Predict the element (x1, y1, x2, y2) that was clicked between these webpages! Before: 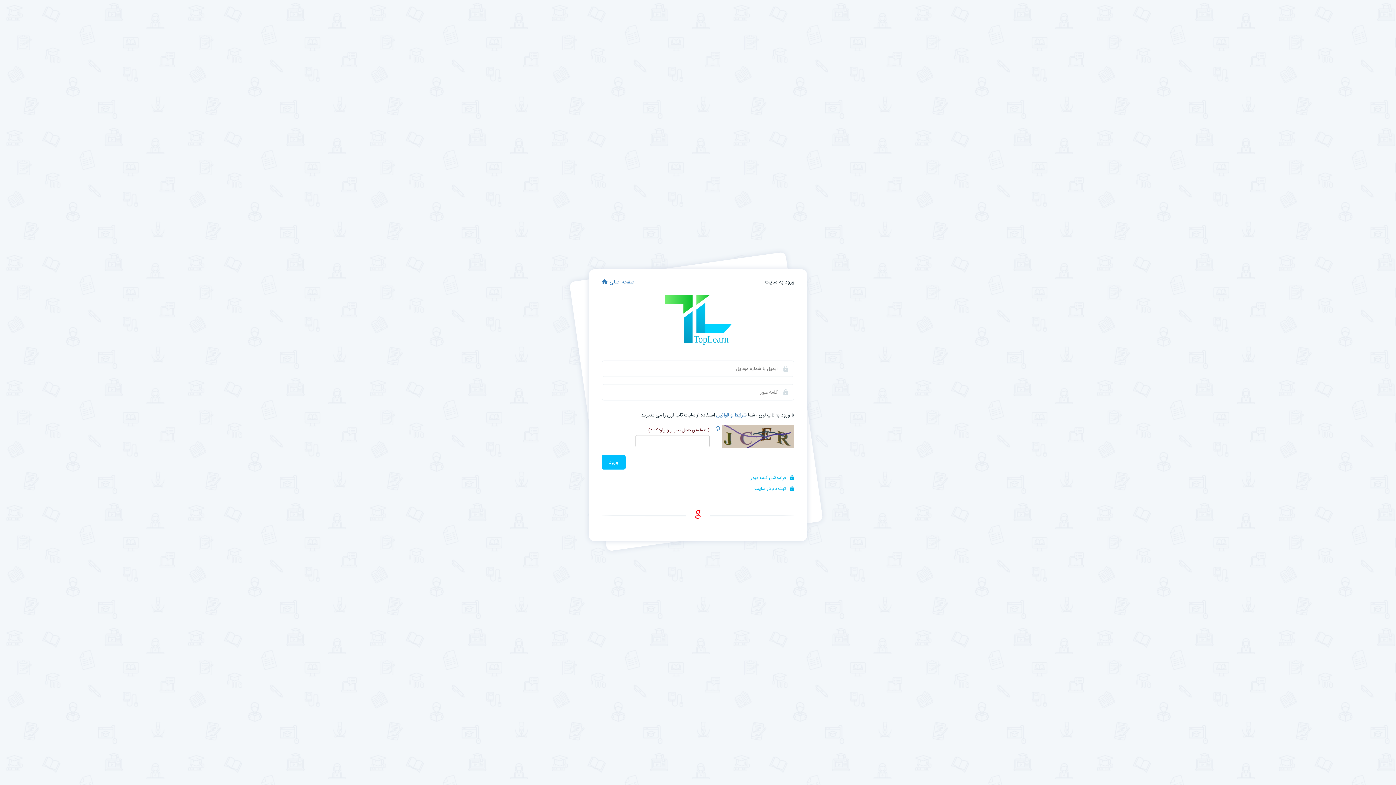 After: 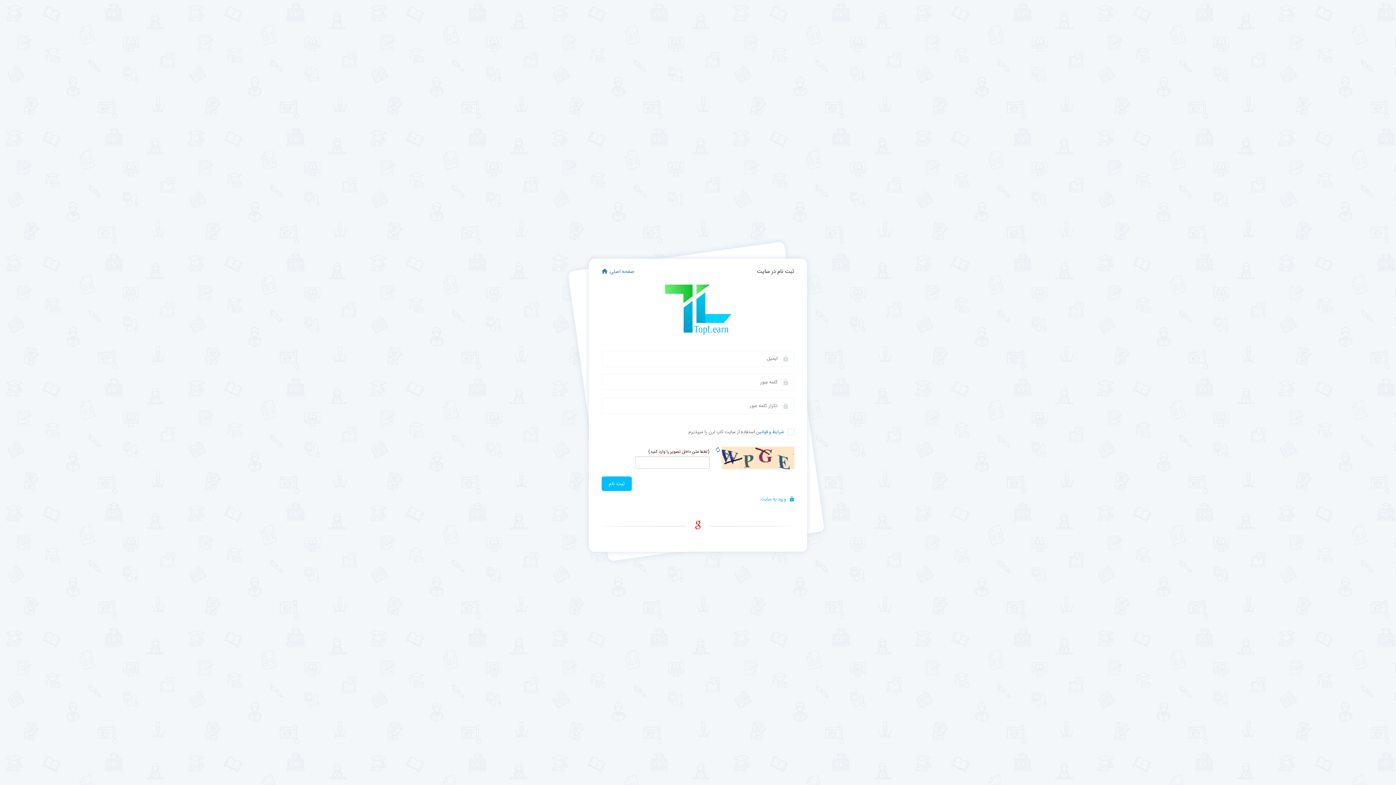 Action: label:  ثبت نام در سایت bbox: (601, 484, 794, 493)